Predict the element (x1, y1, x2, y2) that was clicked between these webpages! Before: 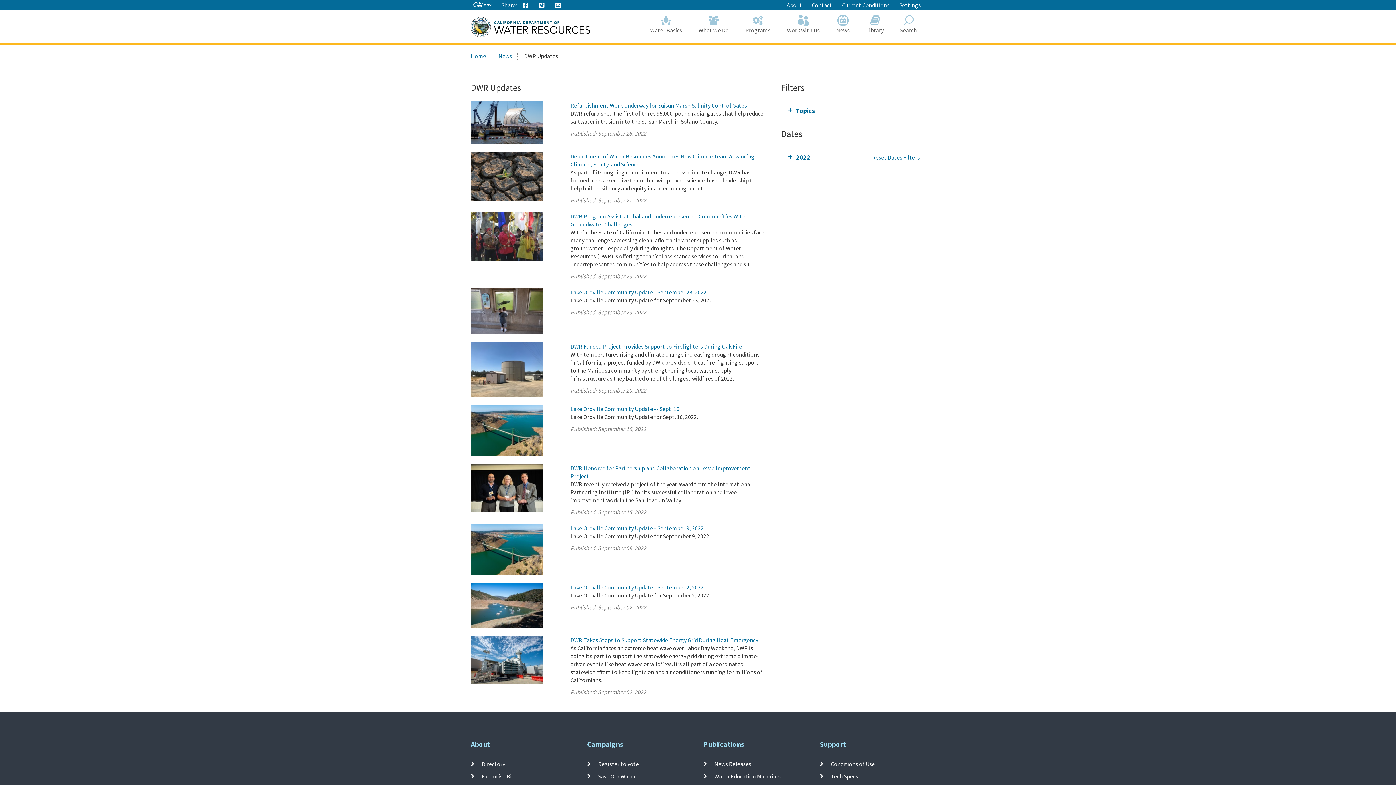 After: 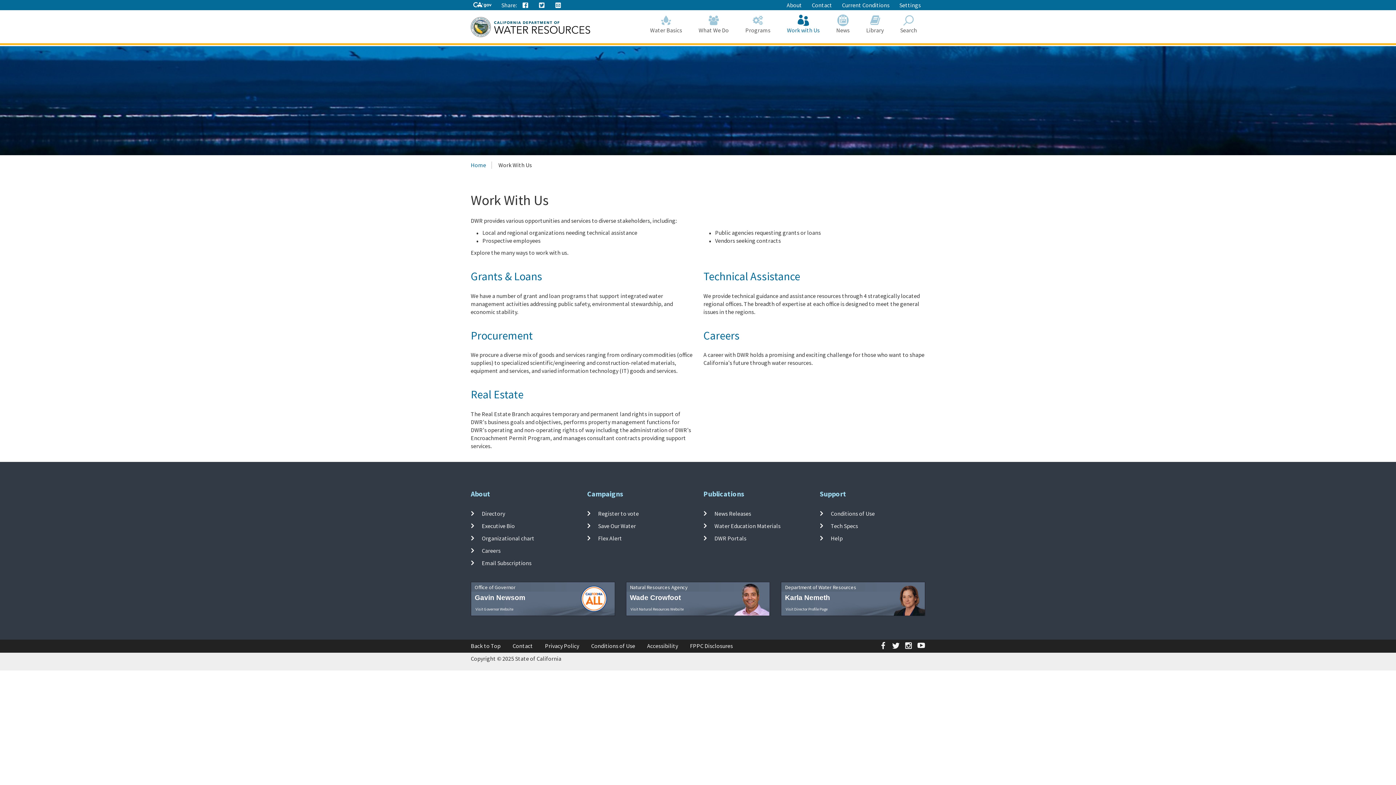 Action: label: Work with Us bbox: (778, 10, 828, 38)